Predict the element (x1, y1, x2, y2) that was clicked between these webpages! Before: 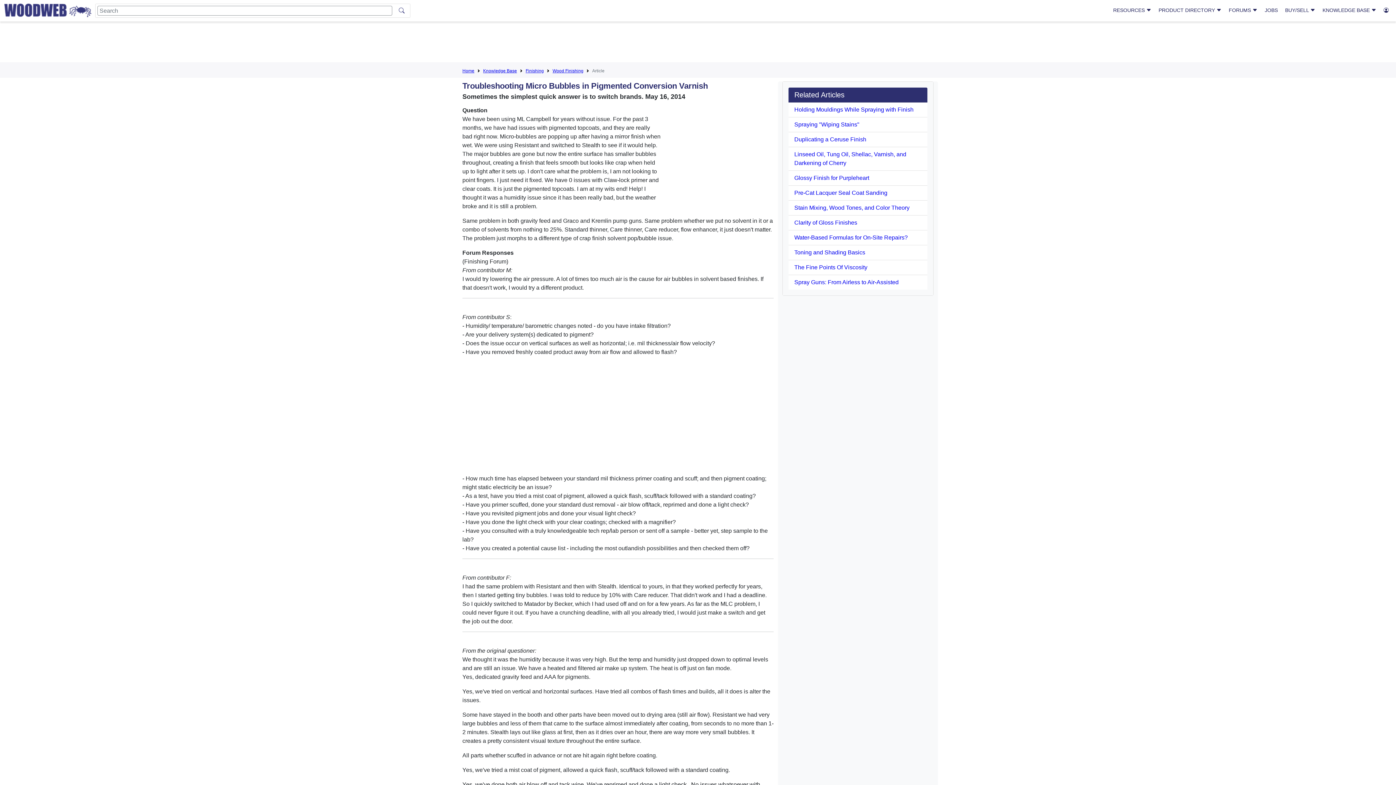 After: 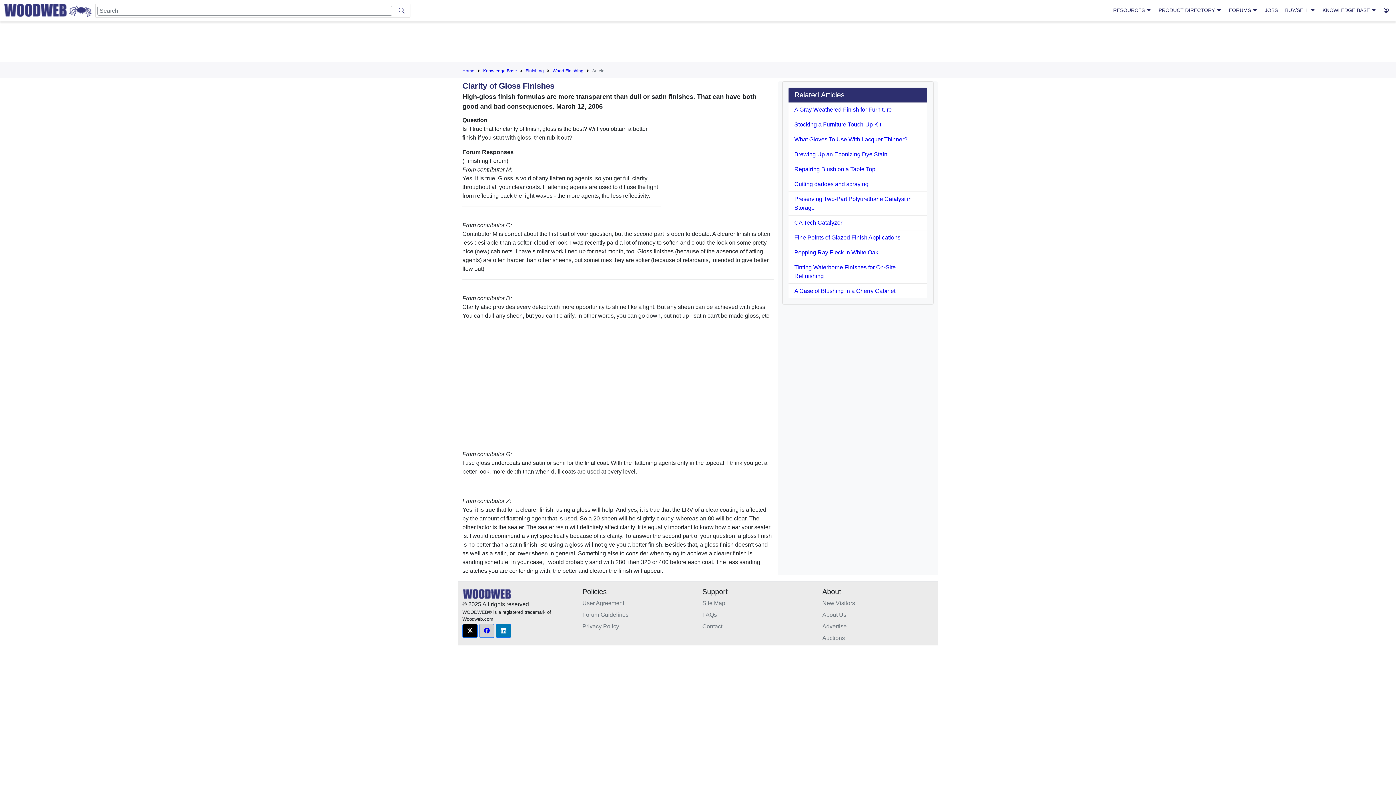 Action: label: Clarity of Gloss Finishes bbox: (794, 219, 857, 225)